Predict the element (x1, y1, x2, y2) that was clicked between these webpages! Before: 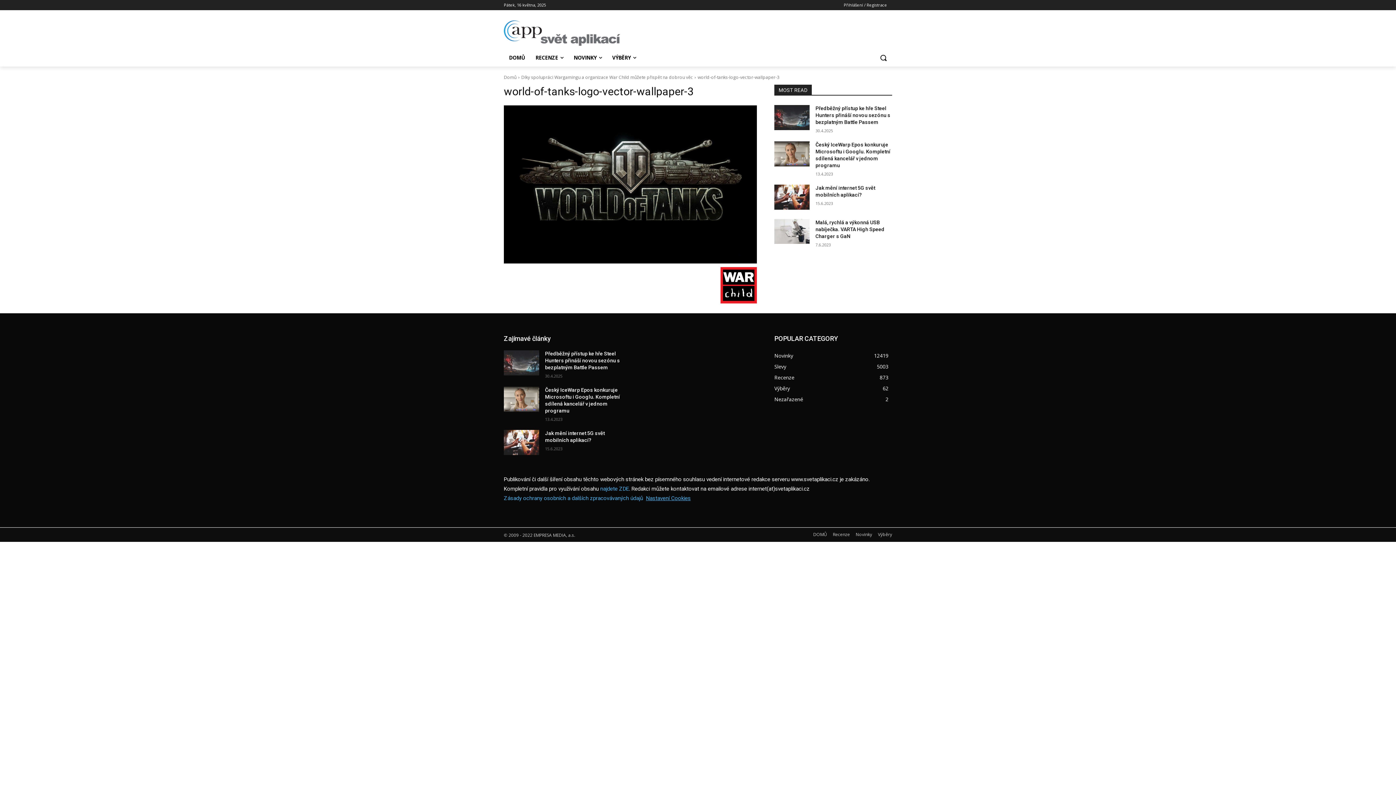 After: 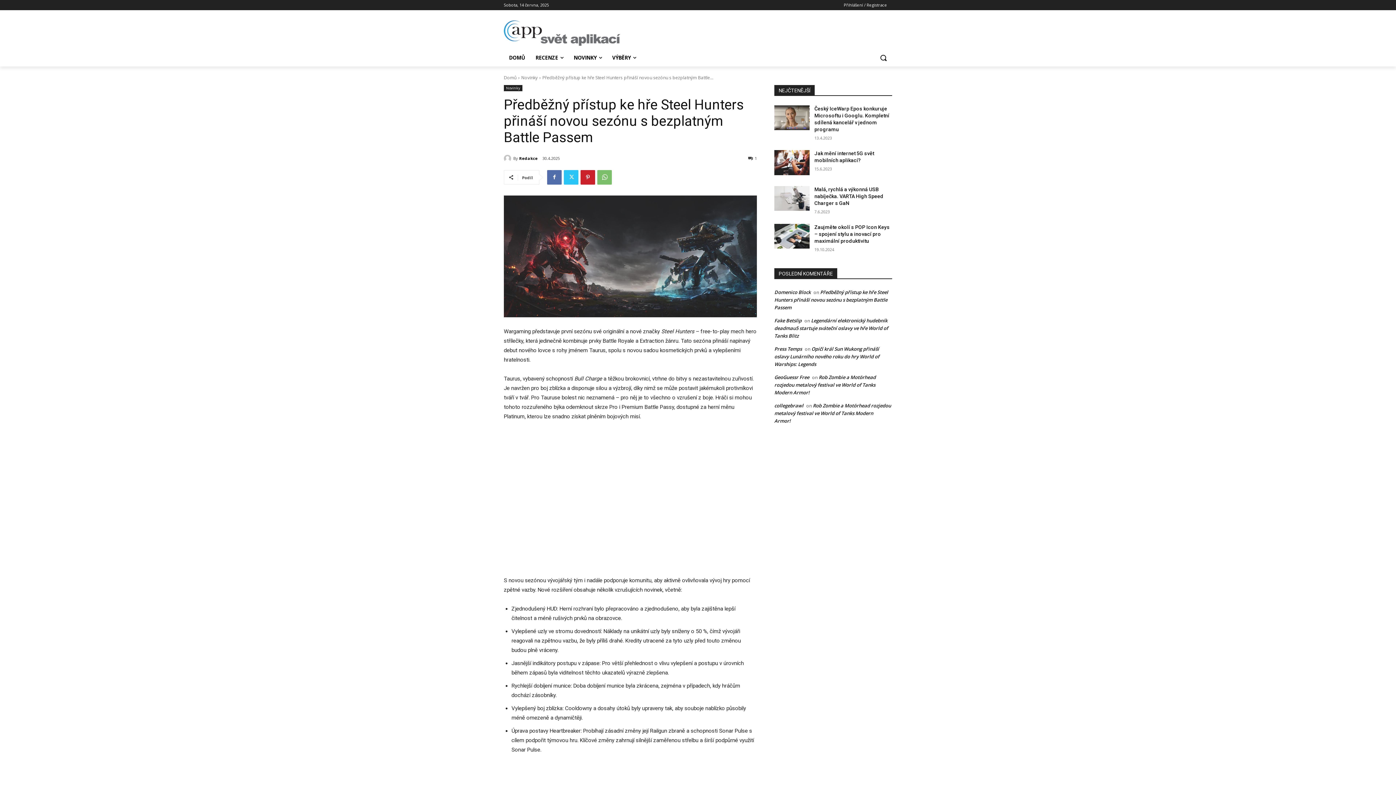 Action: bbox: (545, 351, 620, 370) label: Předběžný přístup ke hře Steel Hunters přináší novou sezónu s bezplatným Battle Passem